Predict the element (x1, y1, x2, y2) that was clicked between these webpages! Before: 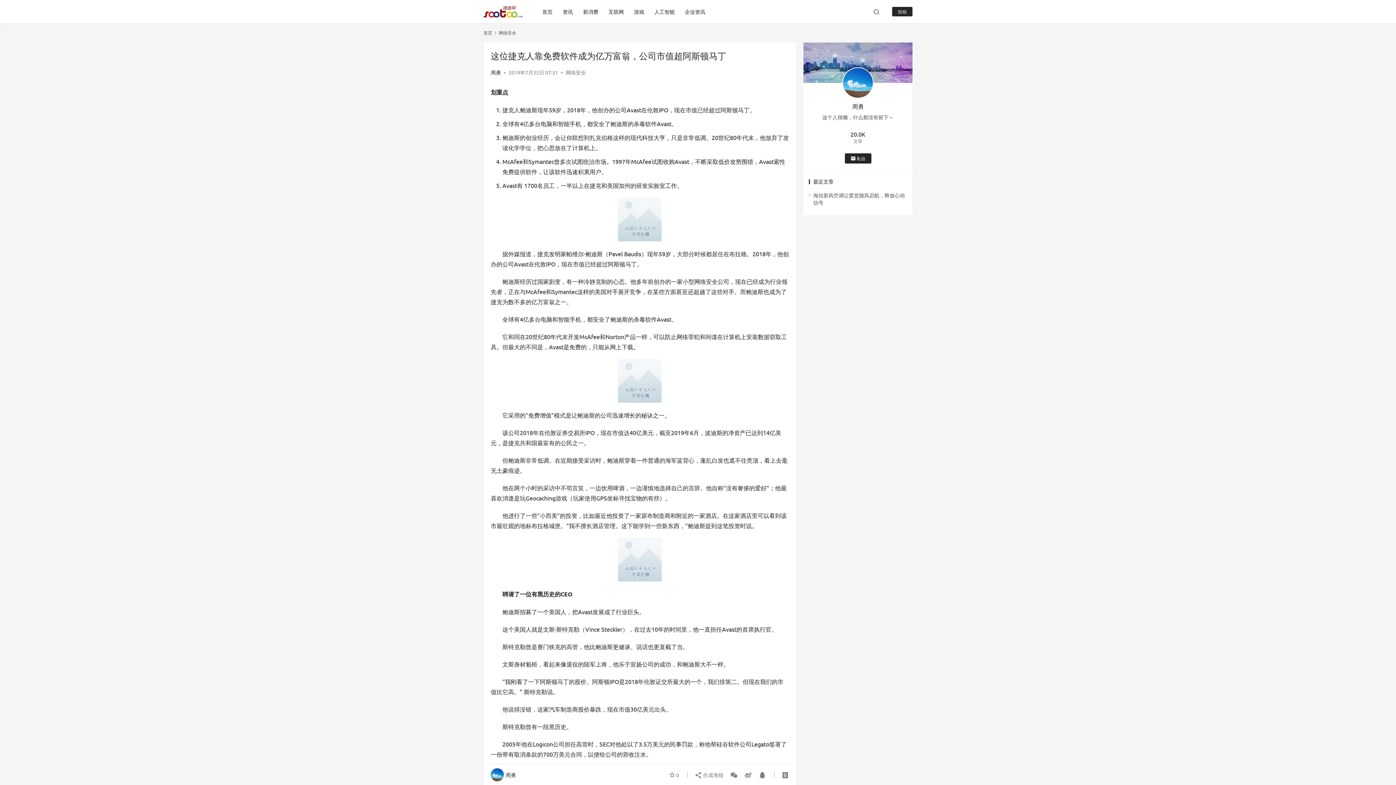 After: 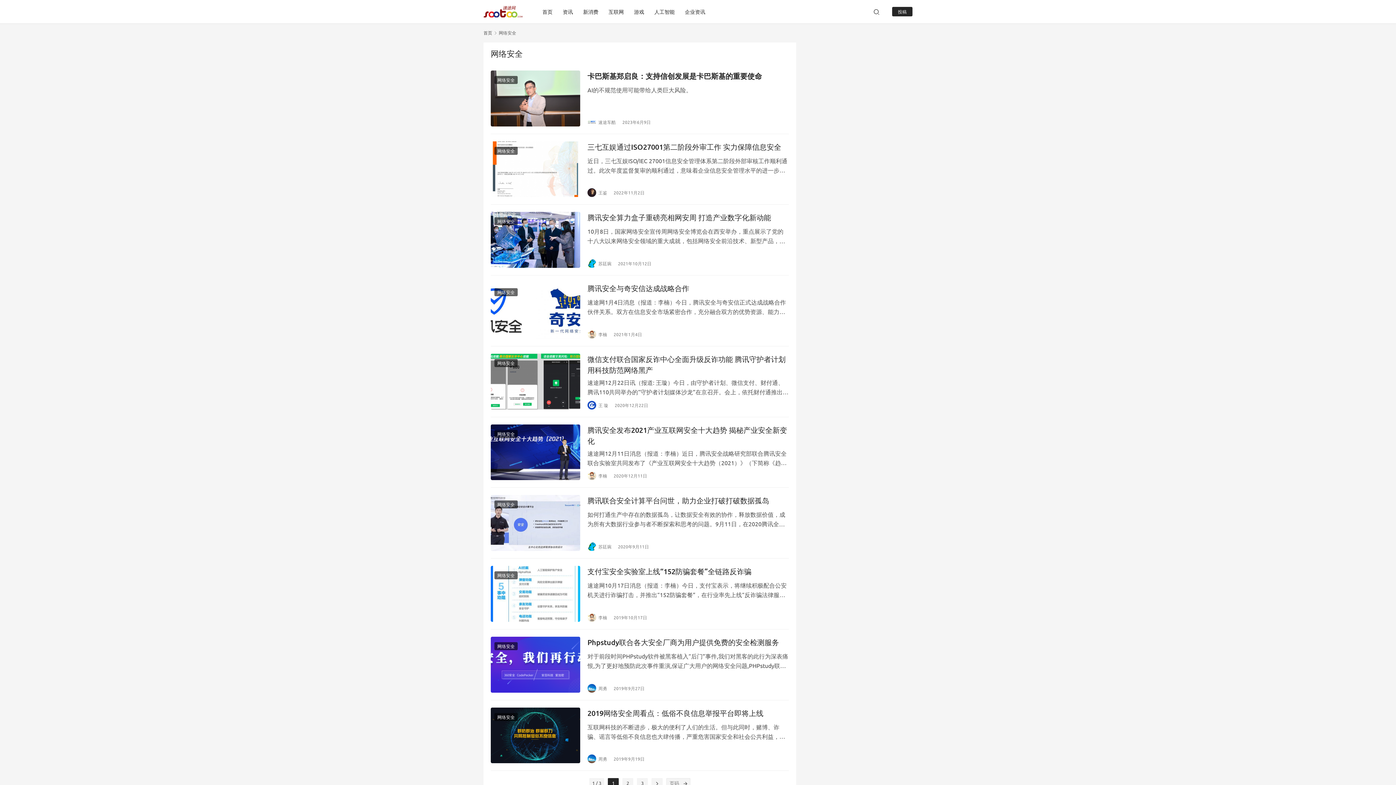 Action: bbox: (565, 69, 586, 75) label: 网络安全